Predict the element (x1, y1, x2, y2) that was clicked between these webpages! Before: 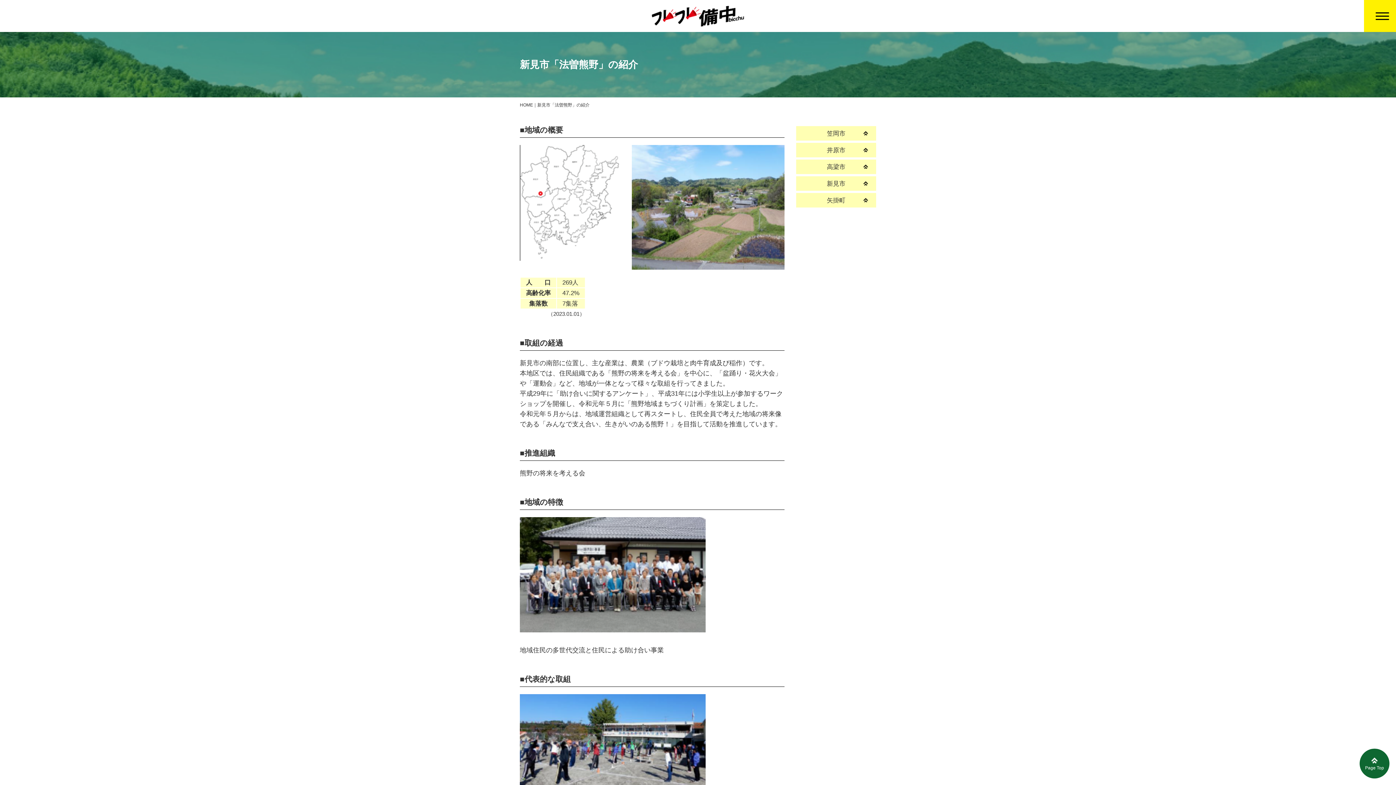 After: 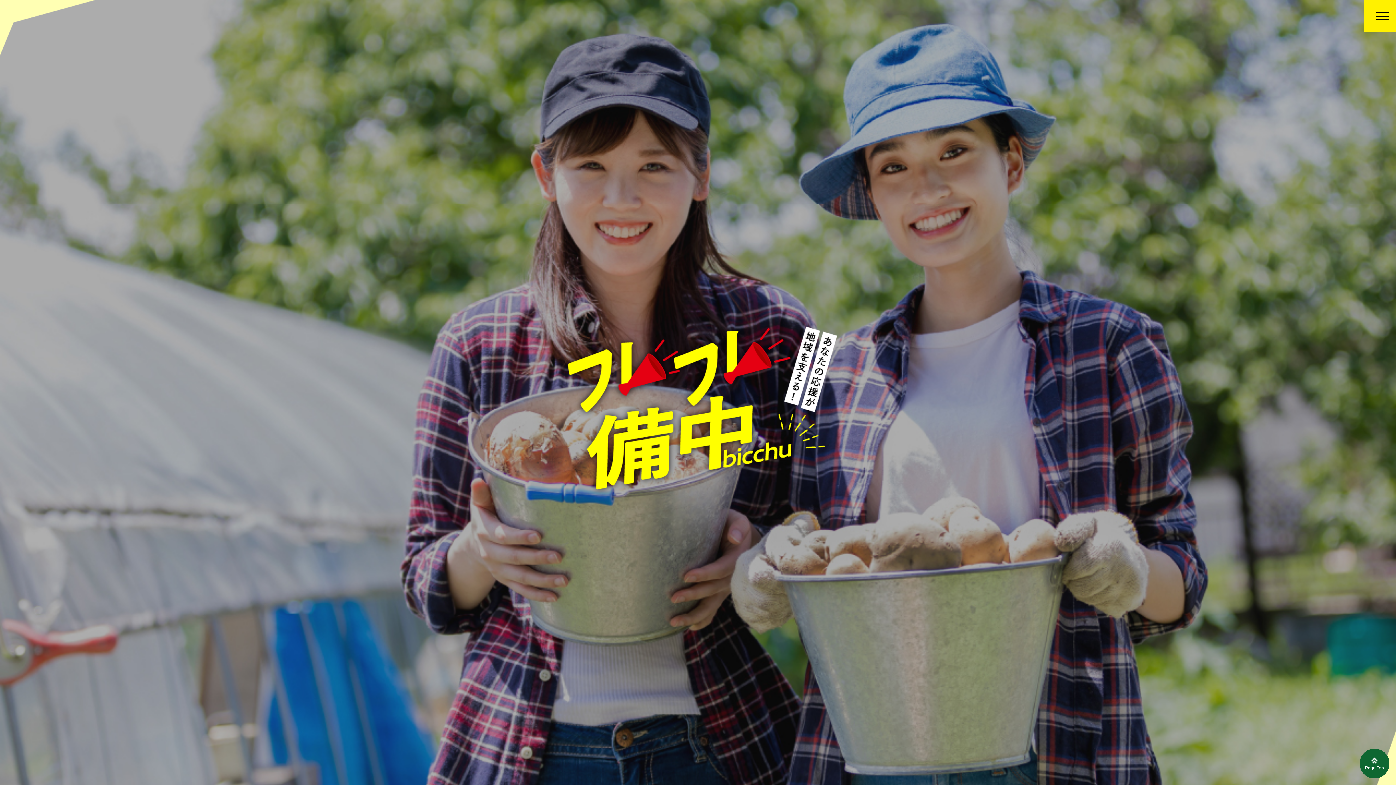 Action: bbox: (652, 5, 744, 9)